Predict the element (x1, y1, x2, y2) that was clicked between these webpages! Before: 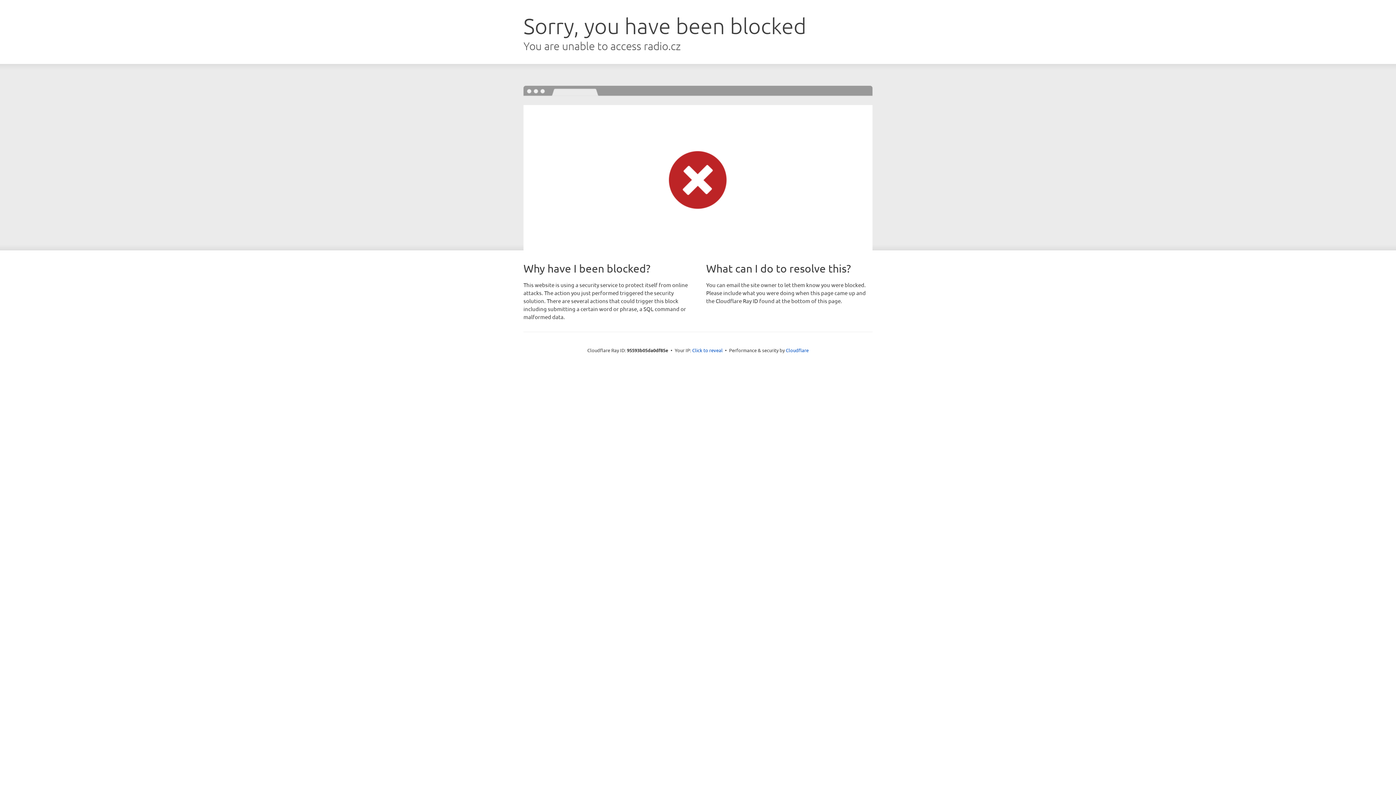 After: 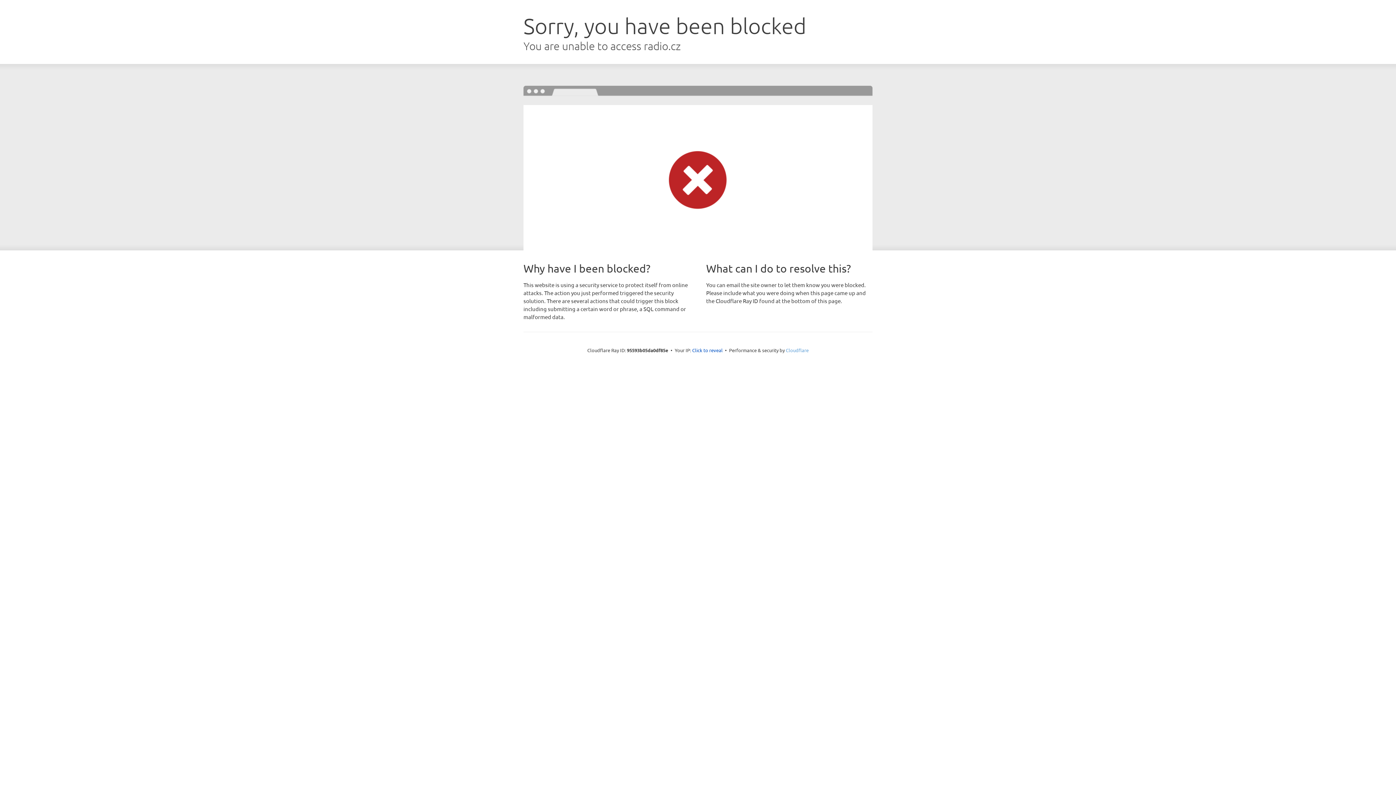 Action: bbox: (786, 347, 808, 353) label: Cloudflare